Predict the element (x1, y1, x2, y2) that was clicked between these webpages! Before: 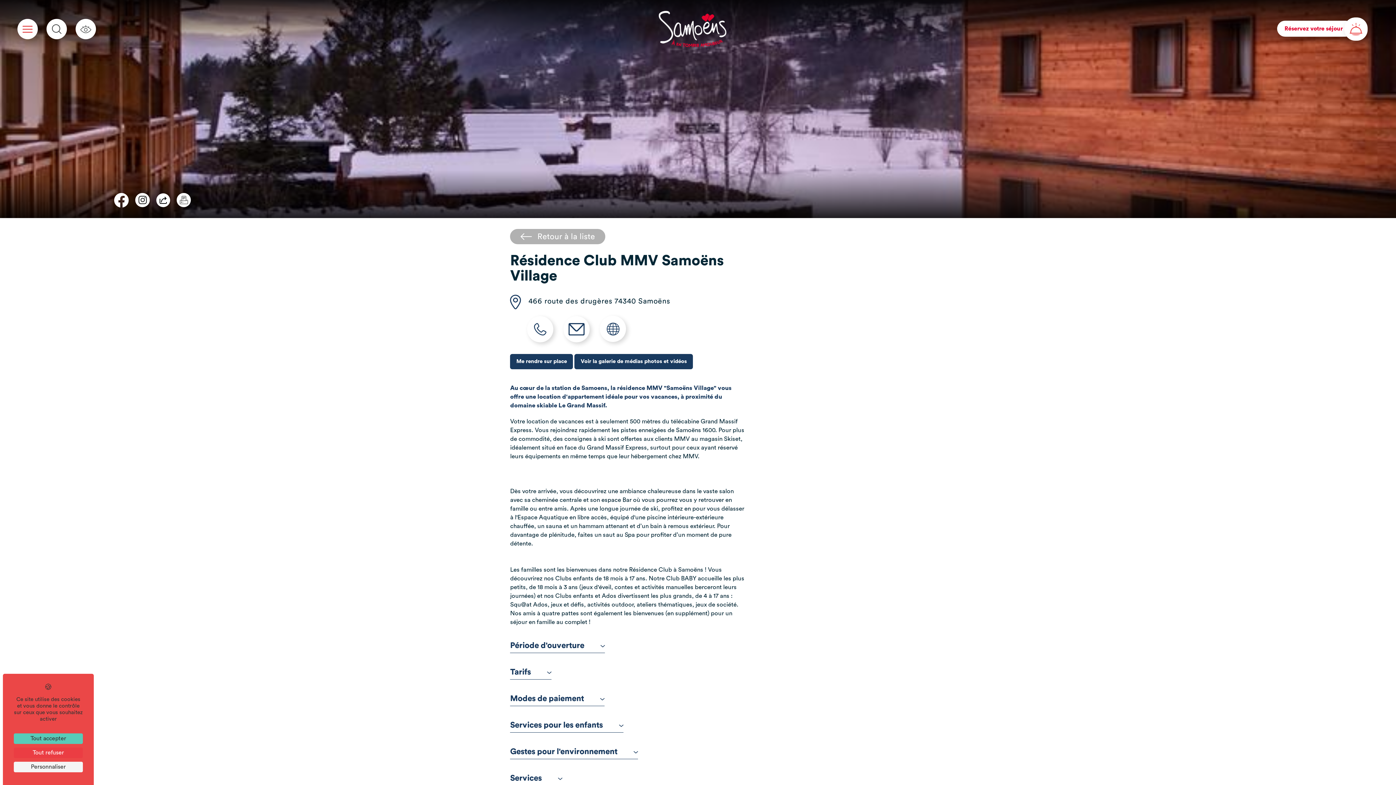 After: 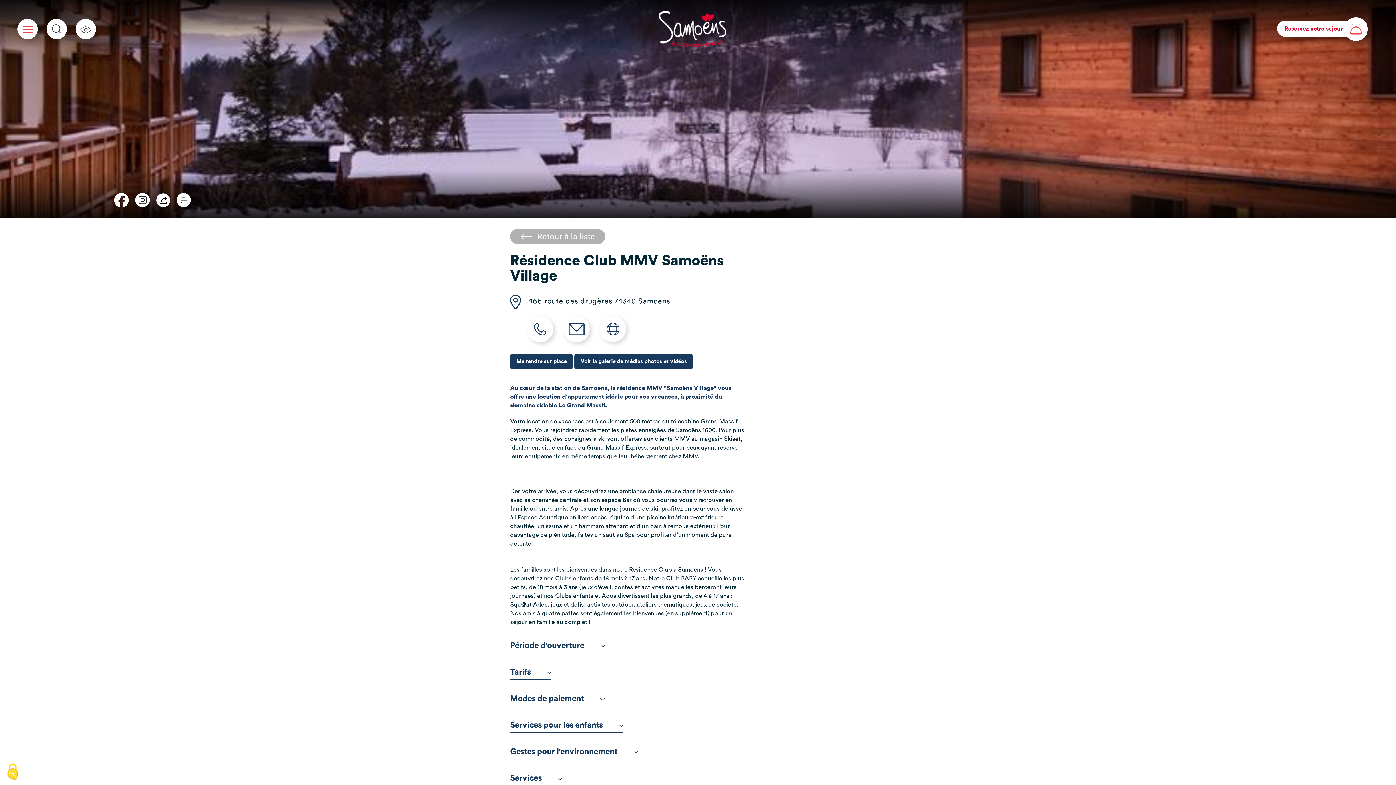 Action: bbox: (13, 748, 82, 758) label: Cookies : Tout refuser